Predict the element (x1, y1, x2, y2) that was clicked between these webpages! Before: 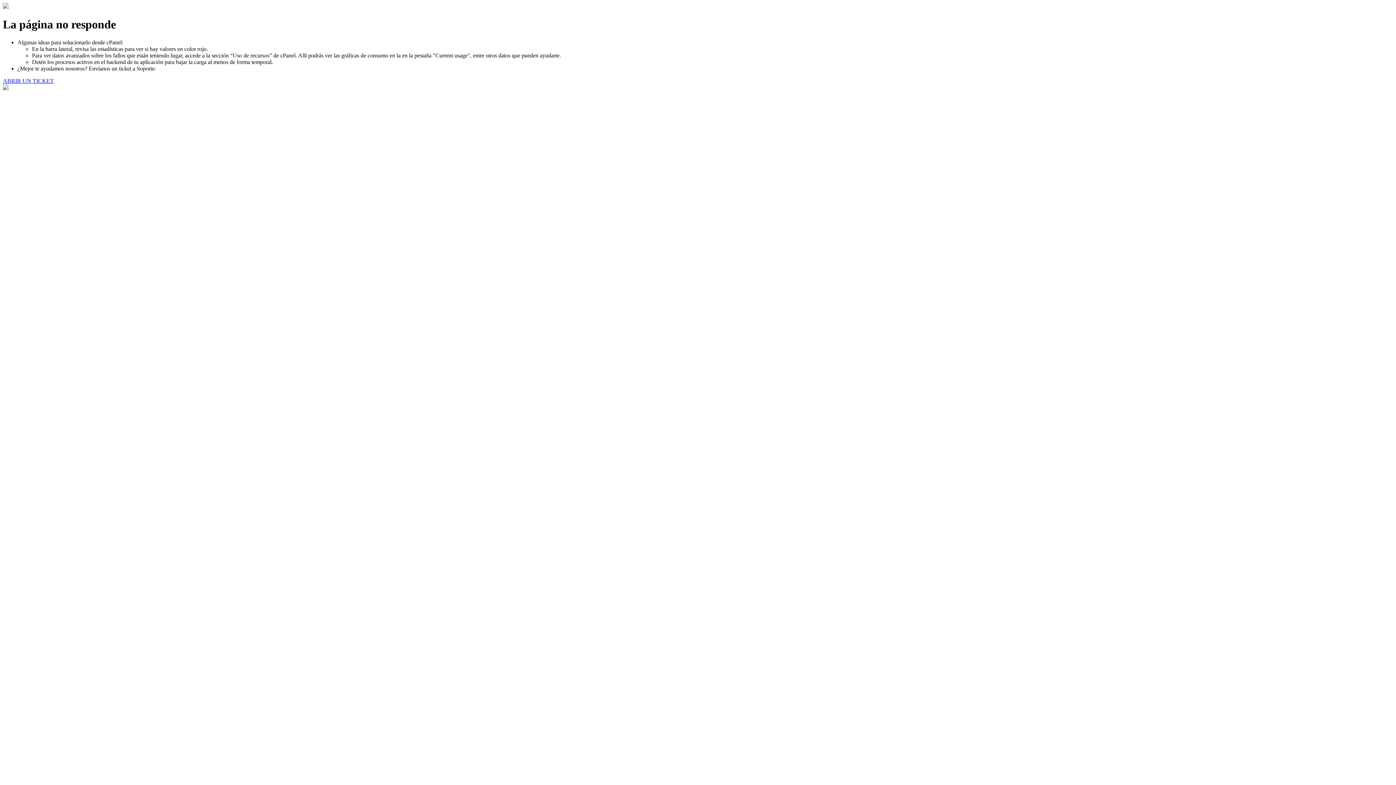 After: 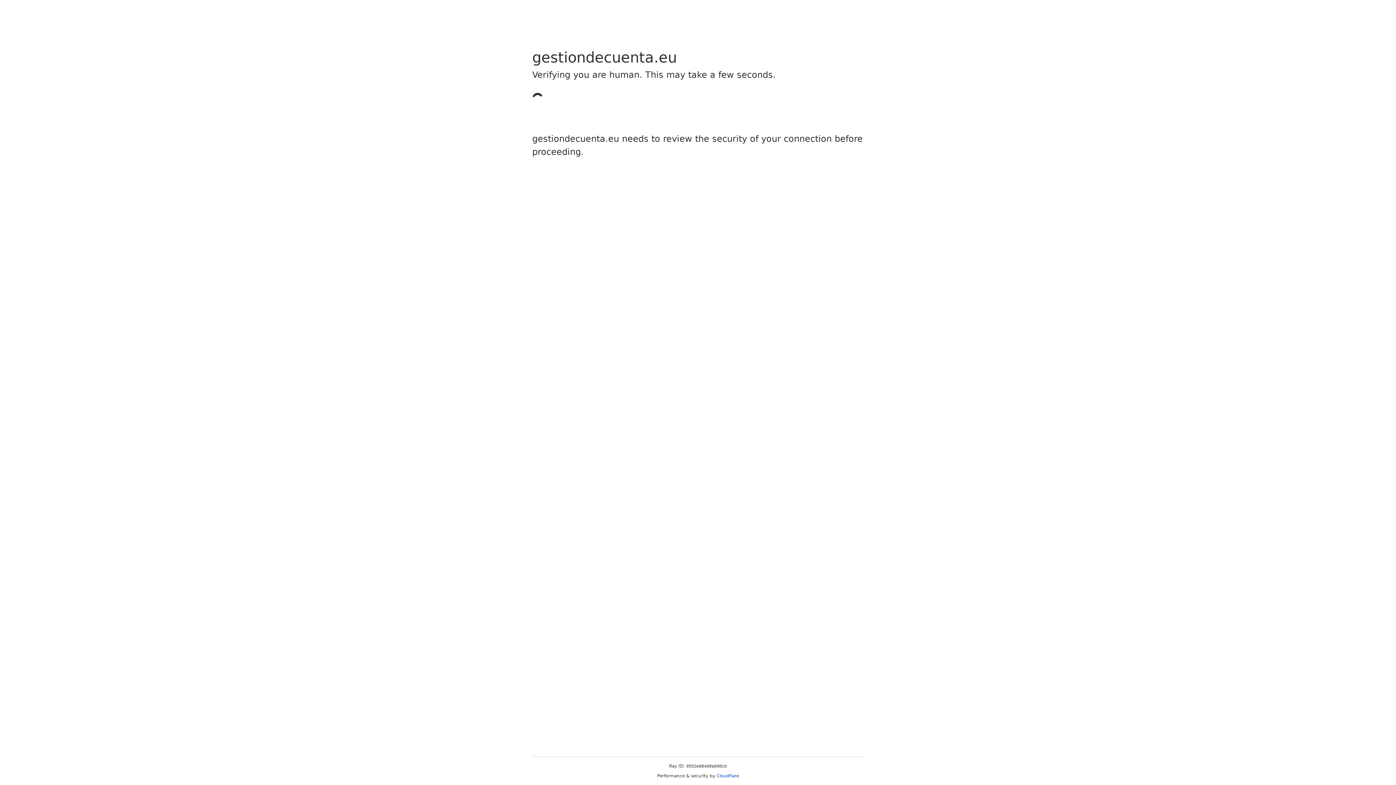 Action: bbox: (2, 77, 53, 83) label: ABRIR UN TICKET